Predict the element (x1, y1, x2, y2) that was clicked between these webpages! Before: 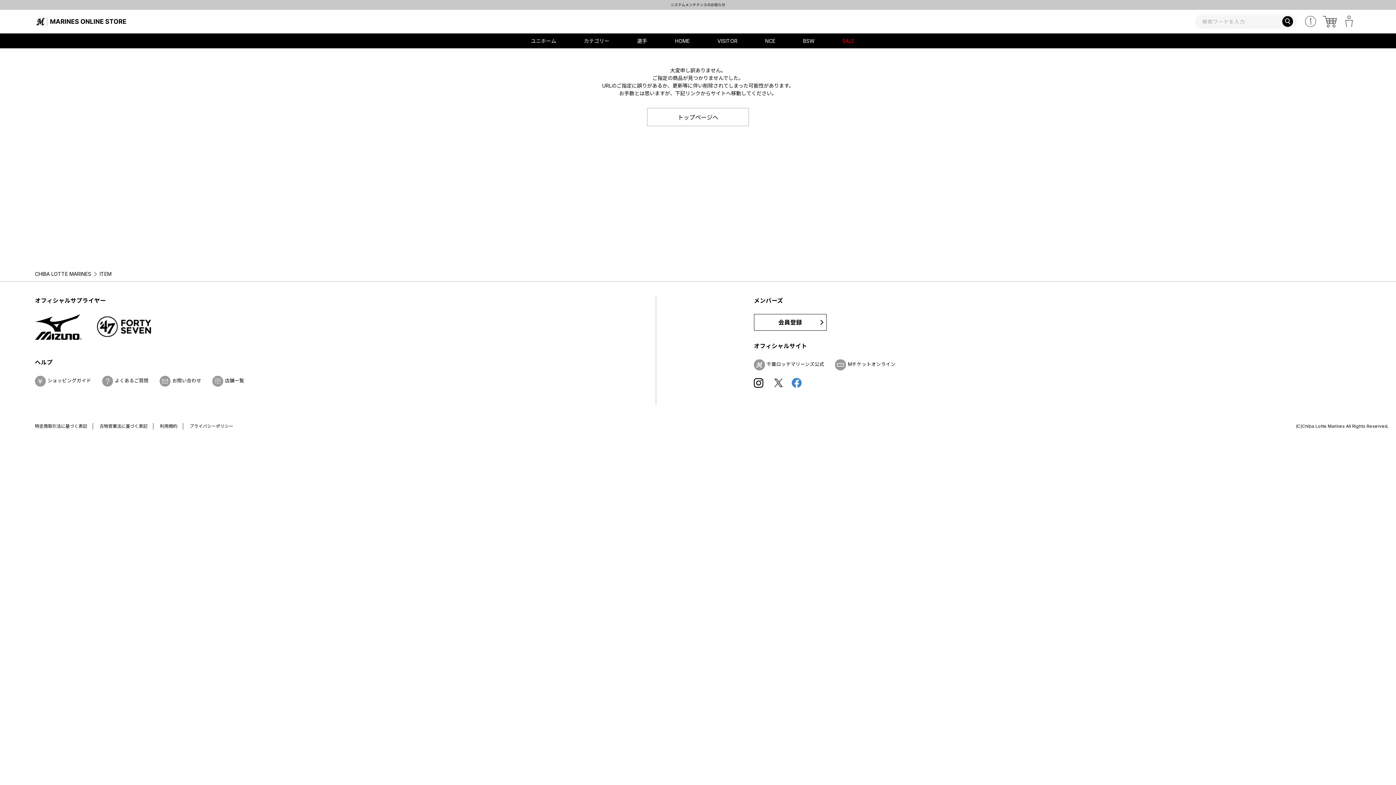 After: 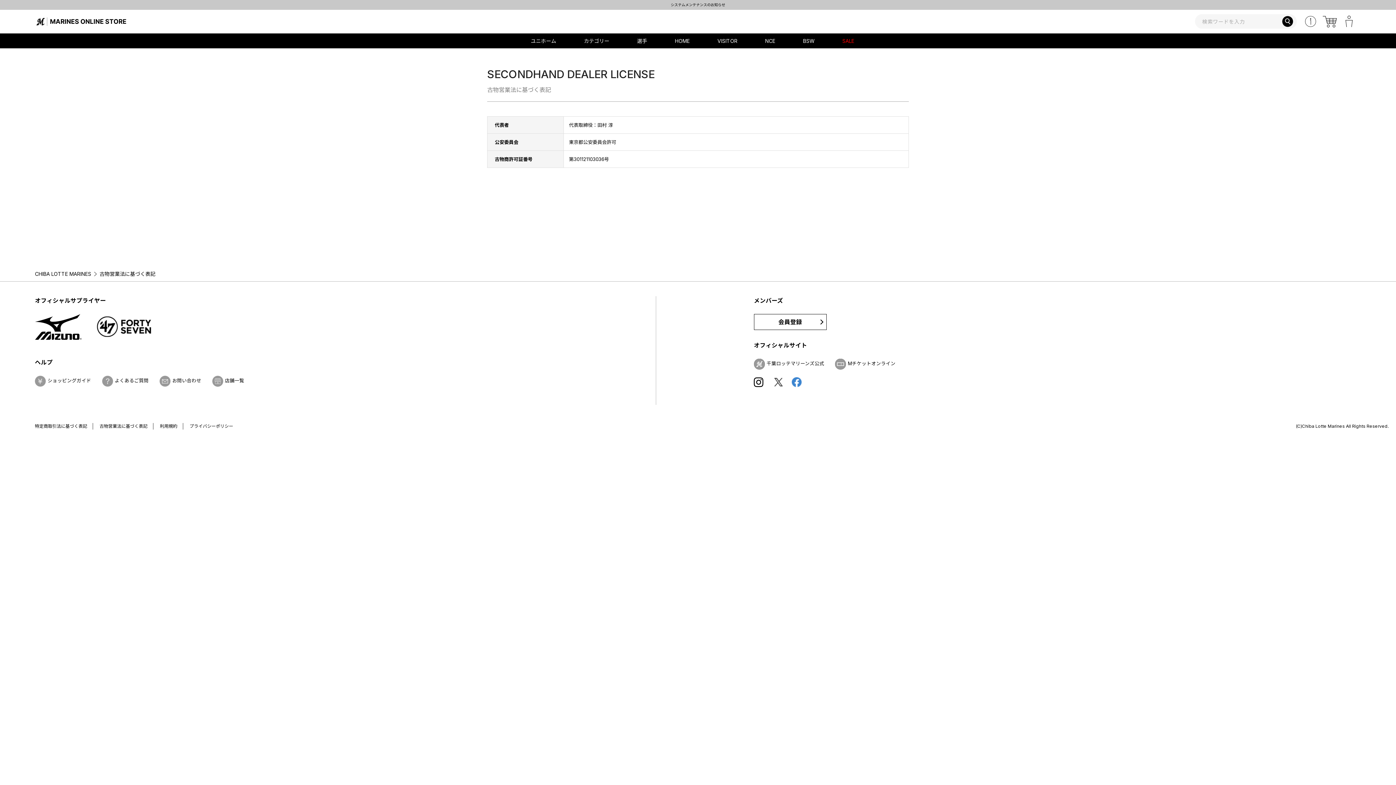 Action: label: 古物営業法に基づく表記 bbox: (99, 423, 147, 428)